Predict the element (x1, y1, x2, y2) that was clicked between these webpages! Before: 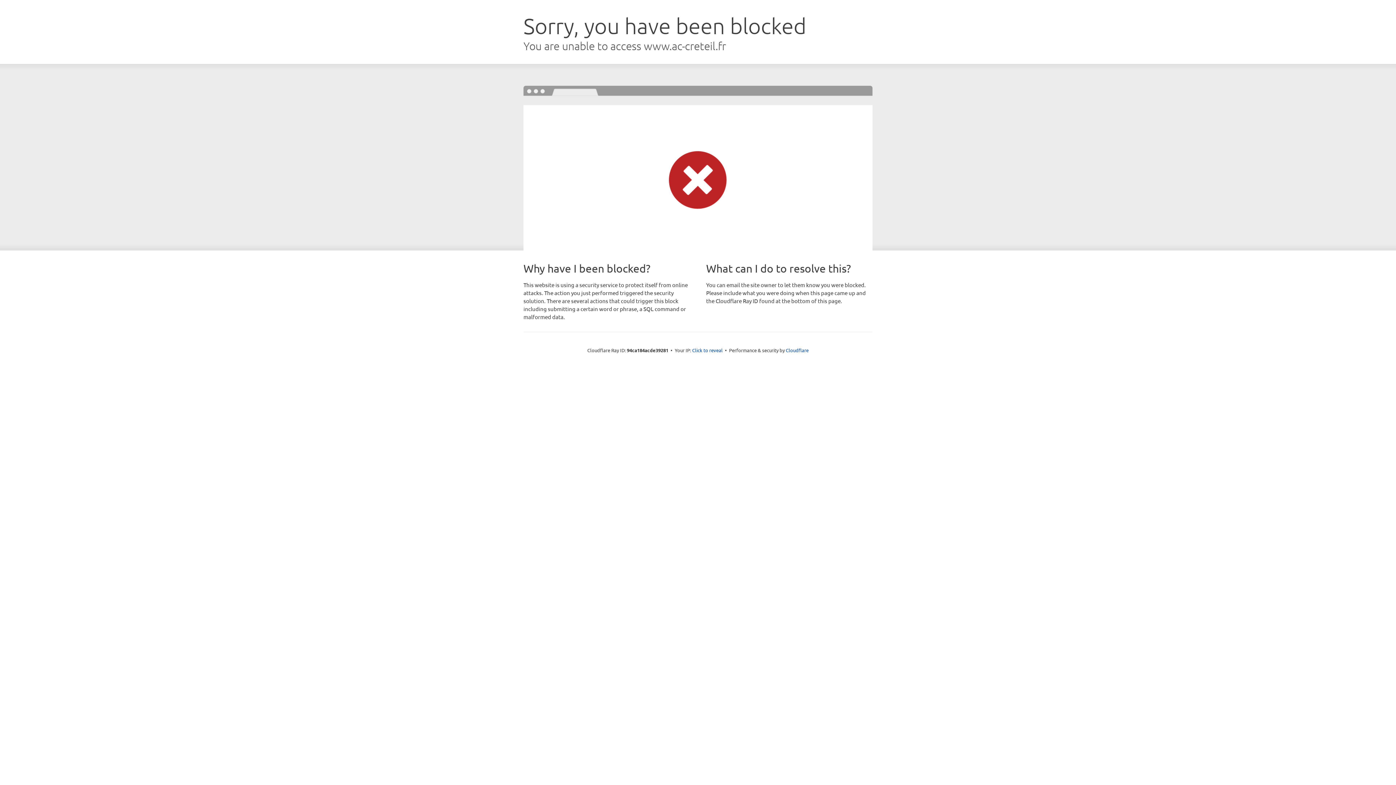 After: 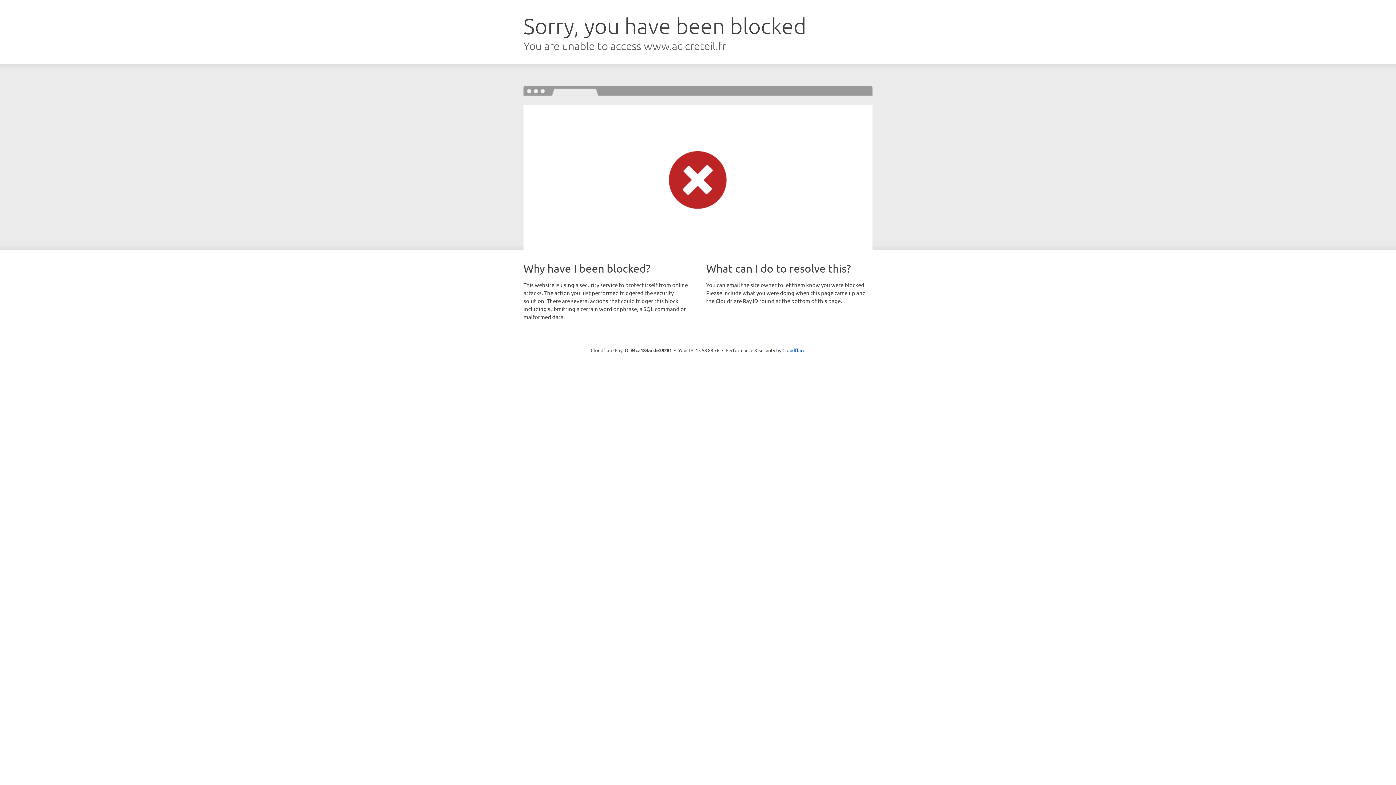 Action: bbox: (692, 346, 722, 353) label: Click to reveal